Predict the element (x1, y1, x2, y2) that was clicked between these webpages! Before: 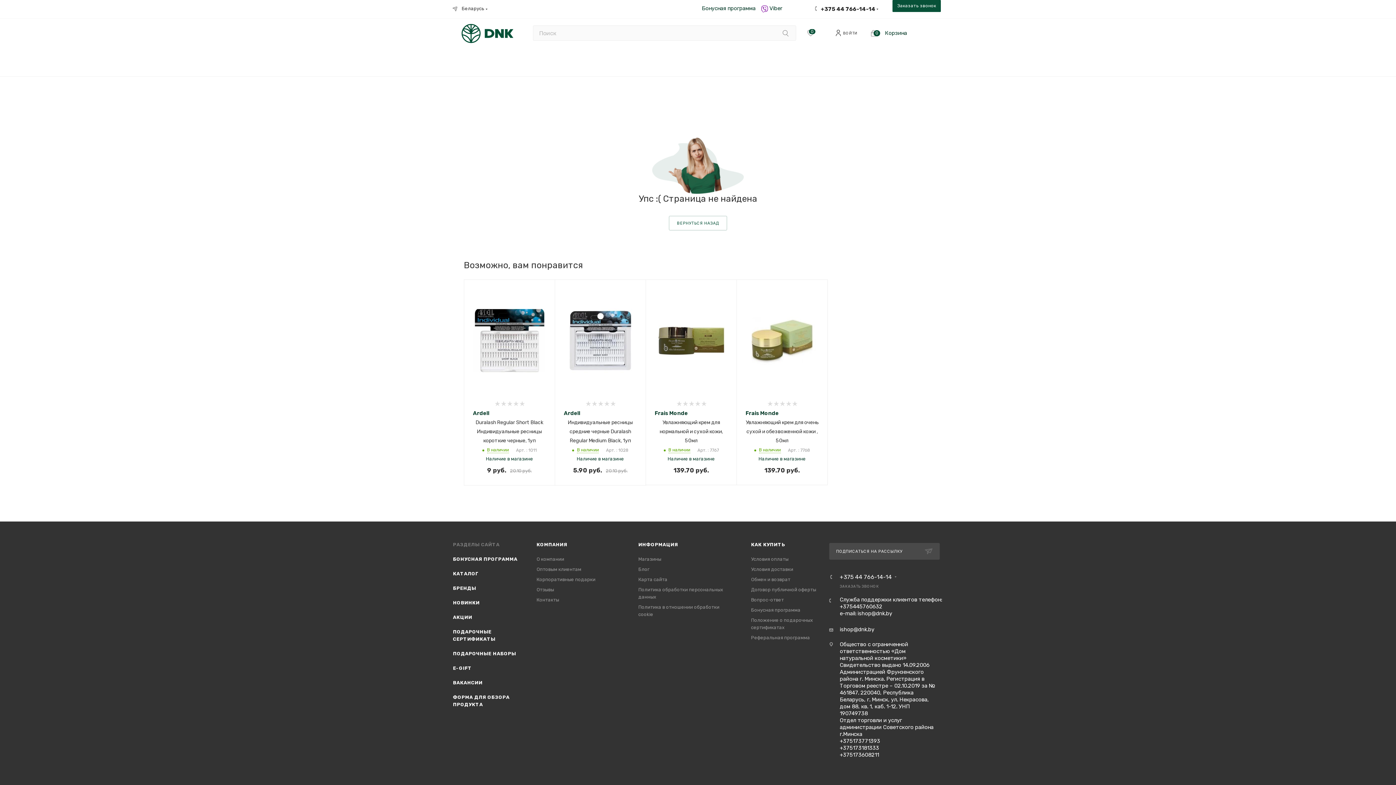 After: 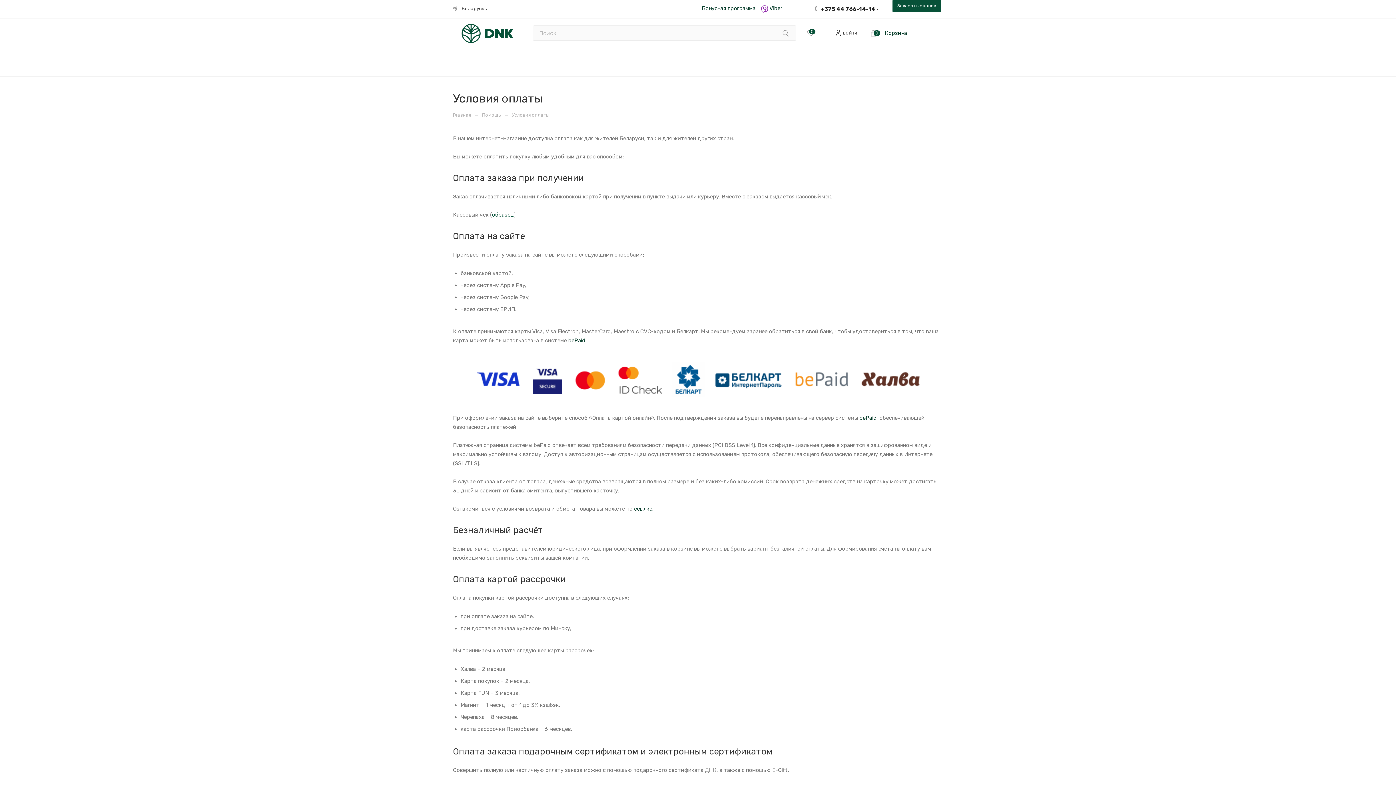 Action: bbox: (751, 556, 788, 562) label: Условия оплаты